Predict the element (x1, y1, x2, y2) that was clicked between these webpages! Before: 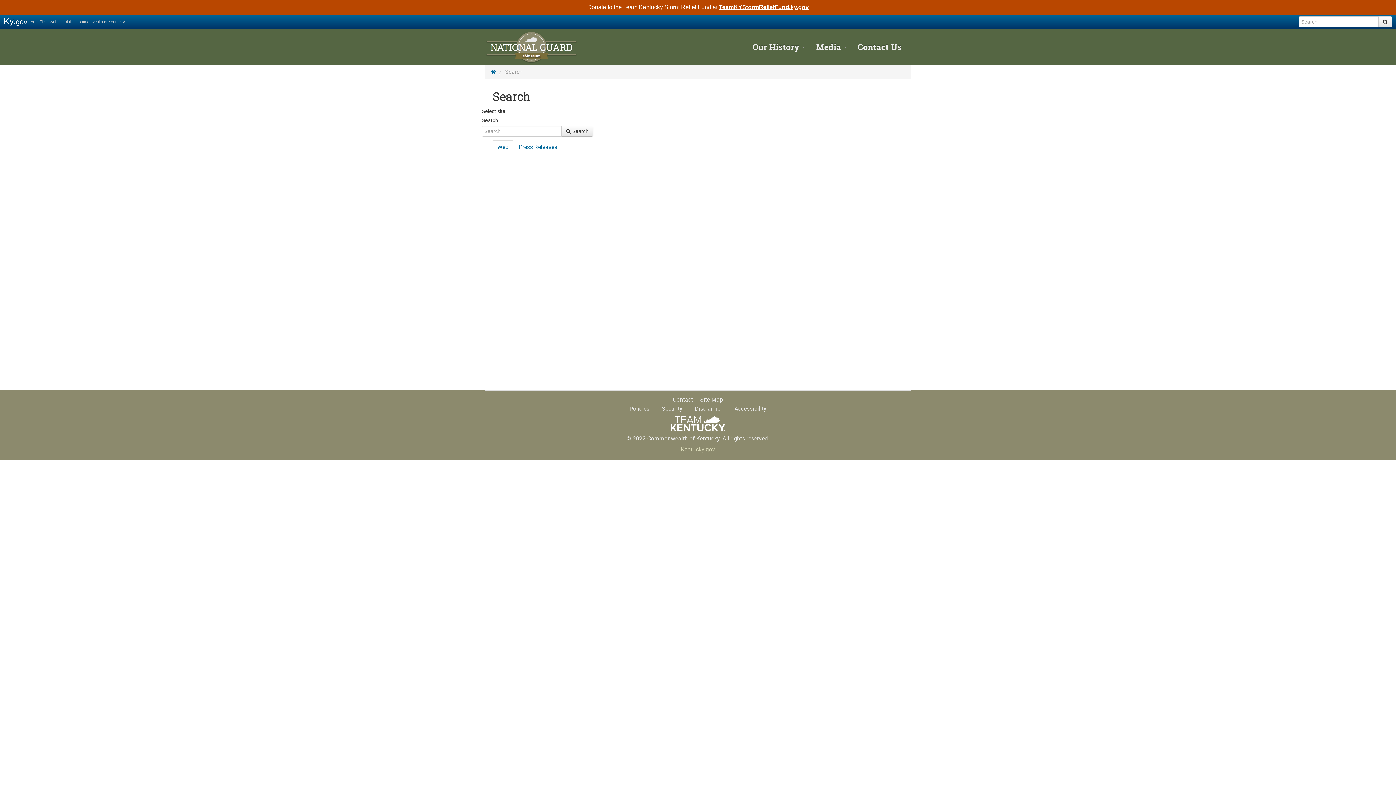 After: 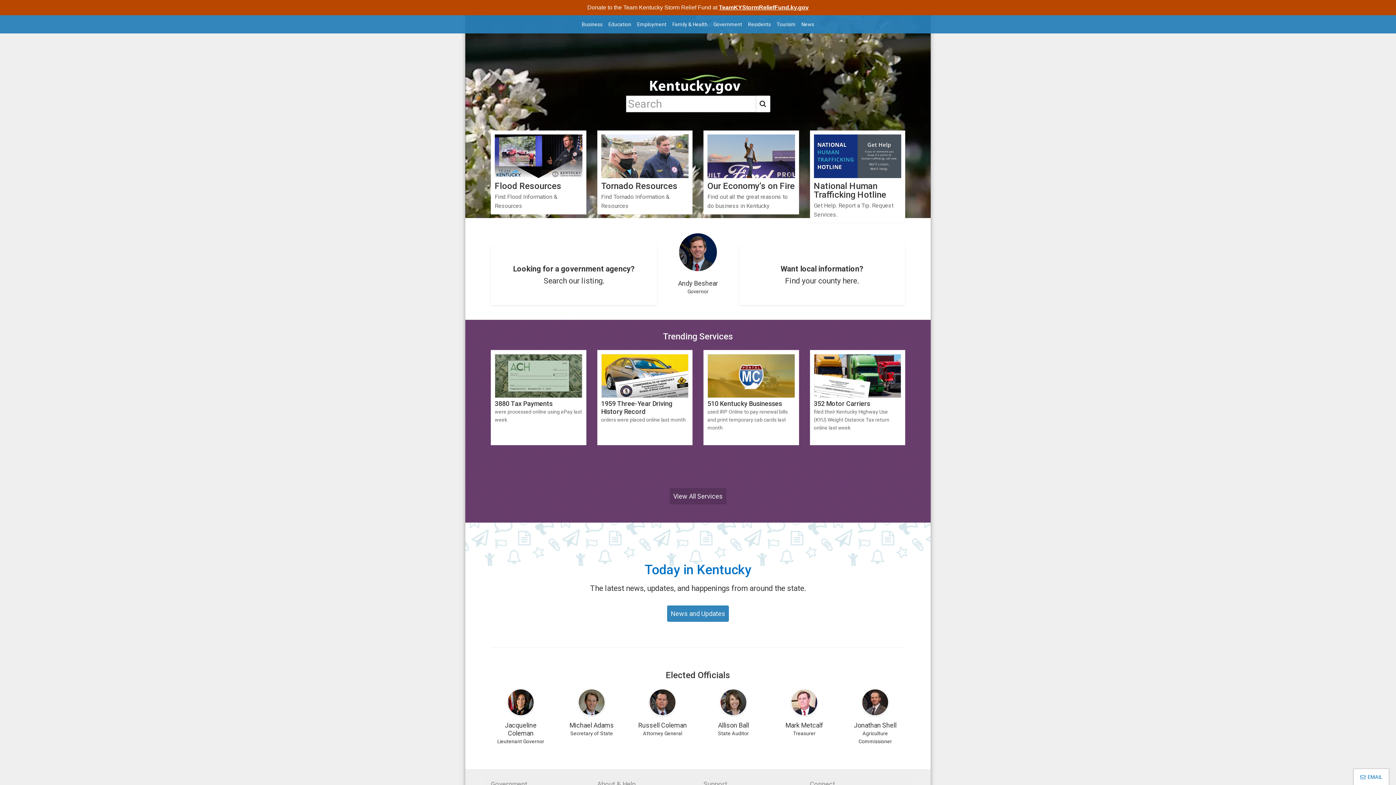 Action: label: Kentucky.gov bbox: (677, 443, 718, 455)